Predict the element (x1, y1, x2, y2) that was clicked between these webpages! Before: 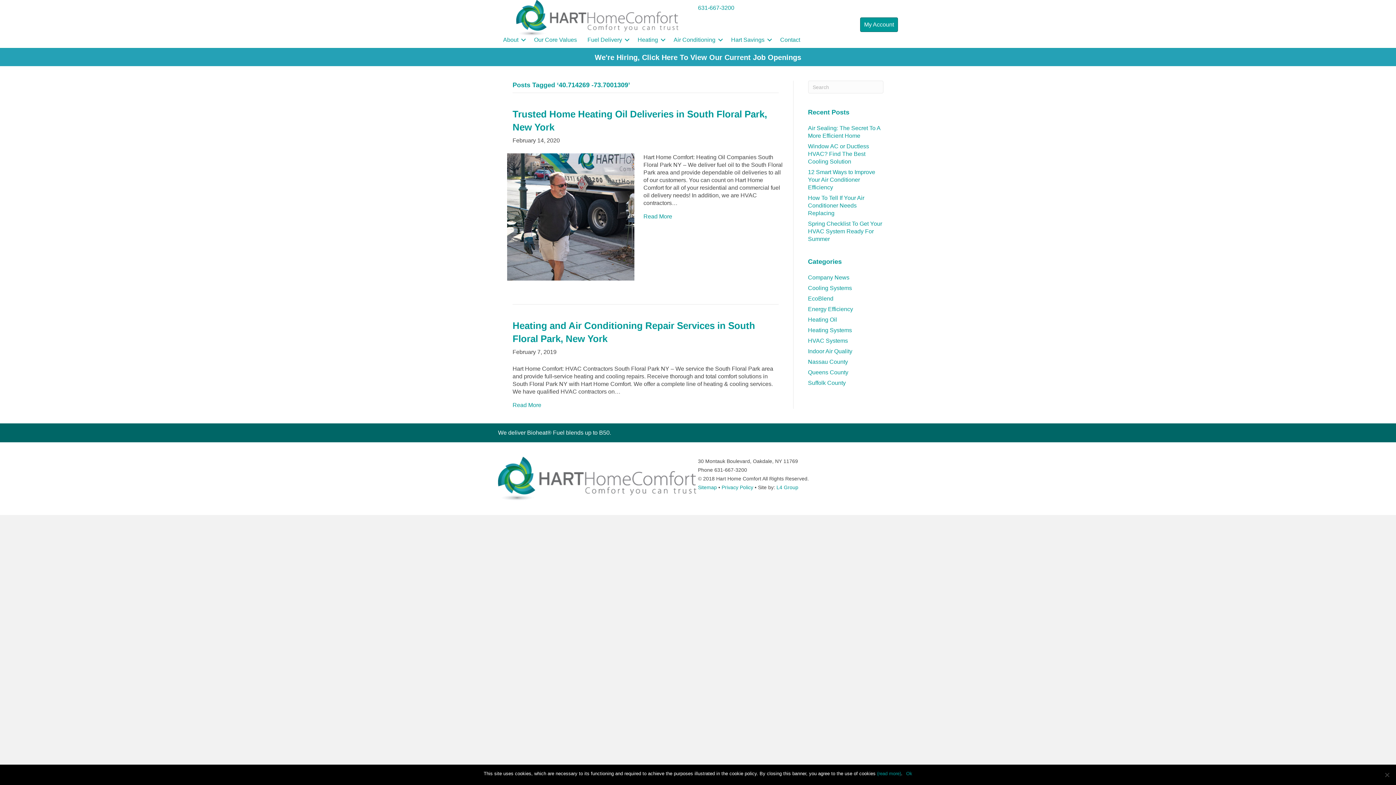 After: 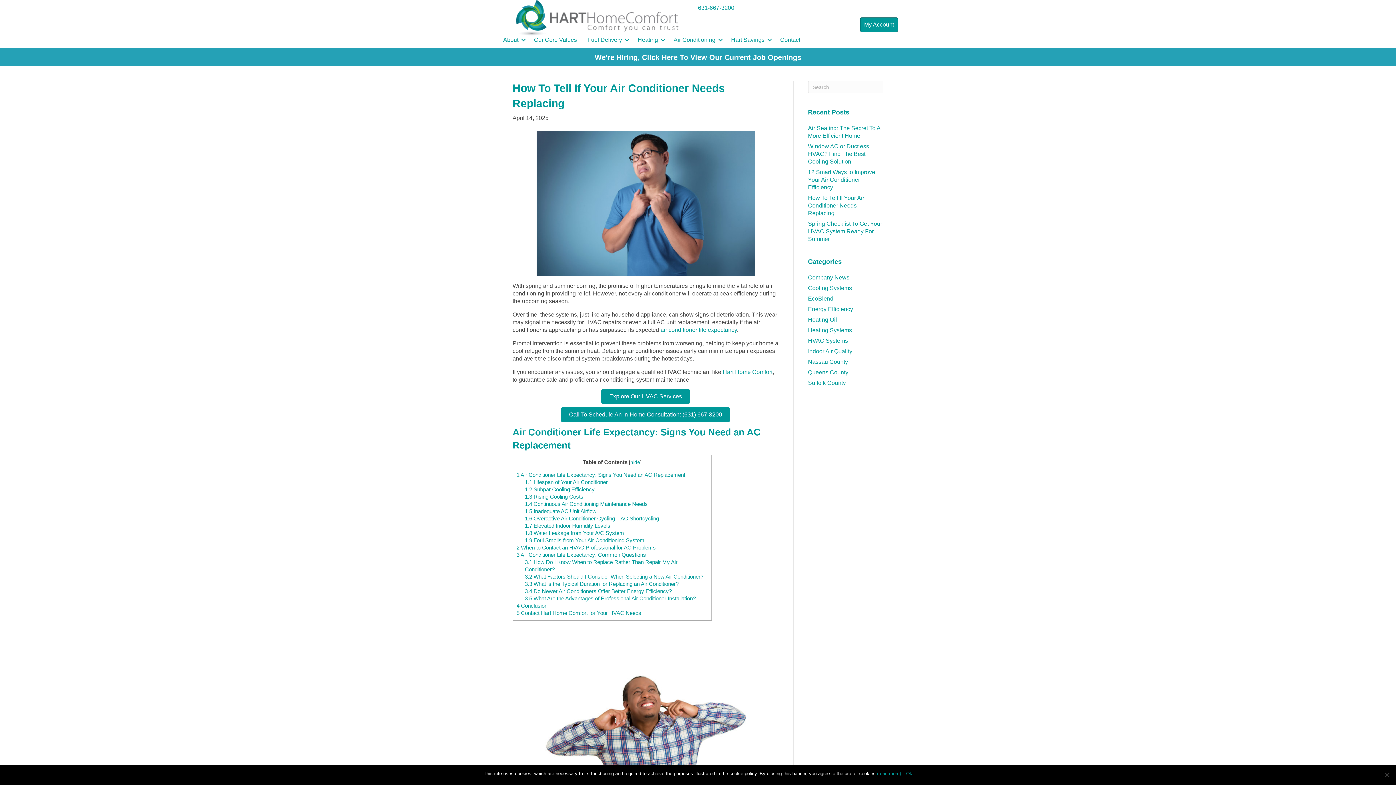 Action: bbox: (808, 195, 864, 216) label: How To Tell If Your Air Conditioner Needs Replacing